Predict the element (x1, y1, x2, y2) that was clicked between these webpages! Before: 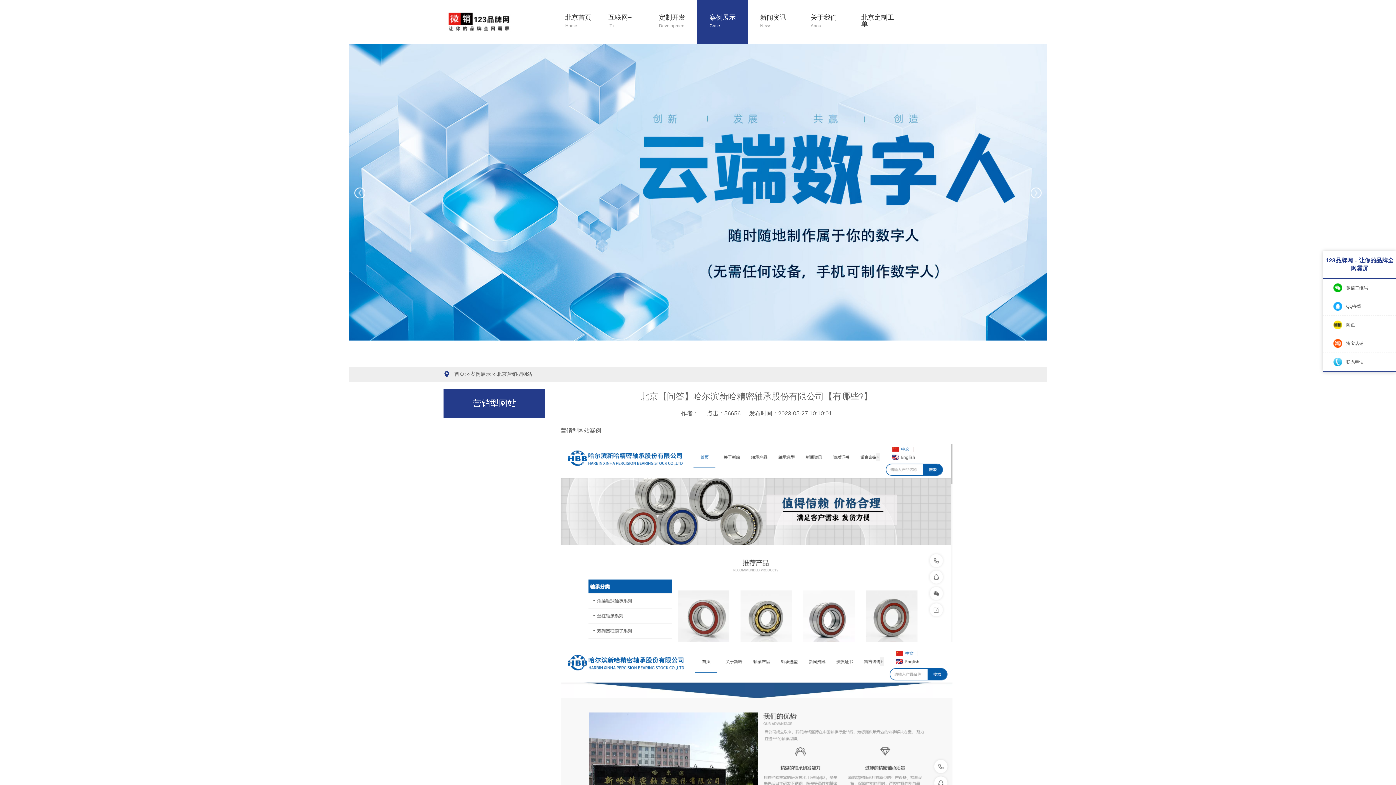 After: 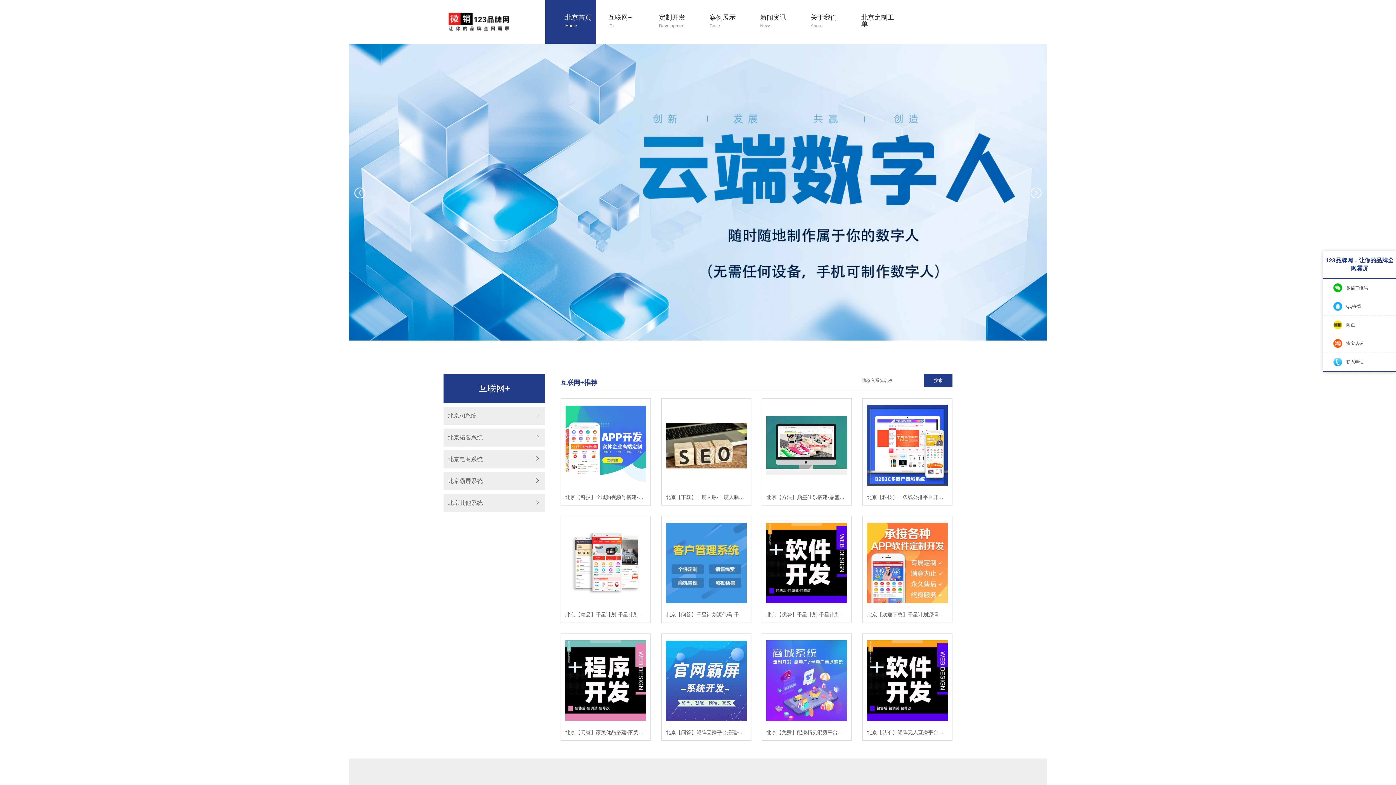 Action: bbox: (454, 371, 465, 376) label: 首页